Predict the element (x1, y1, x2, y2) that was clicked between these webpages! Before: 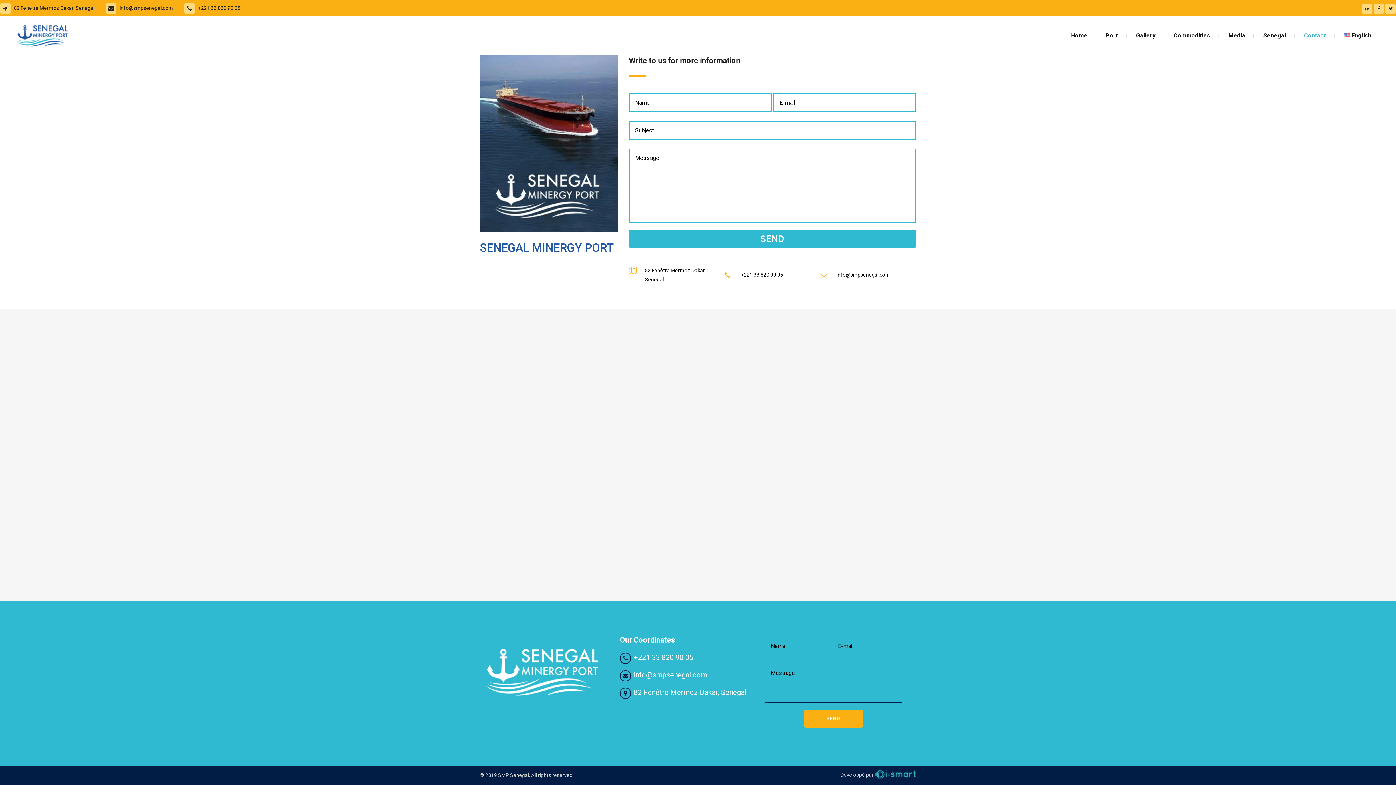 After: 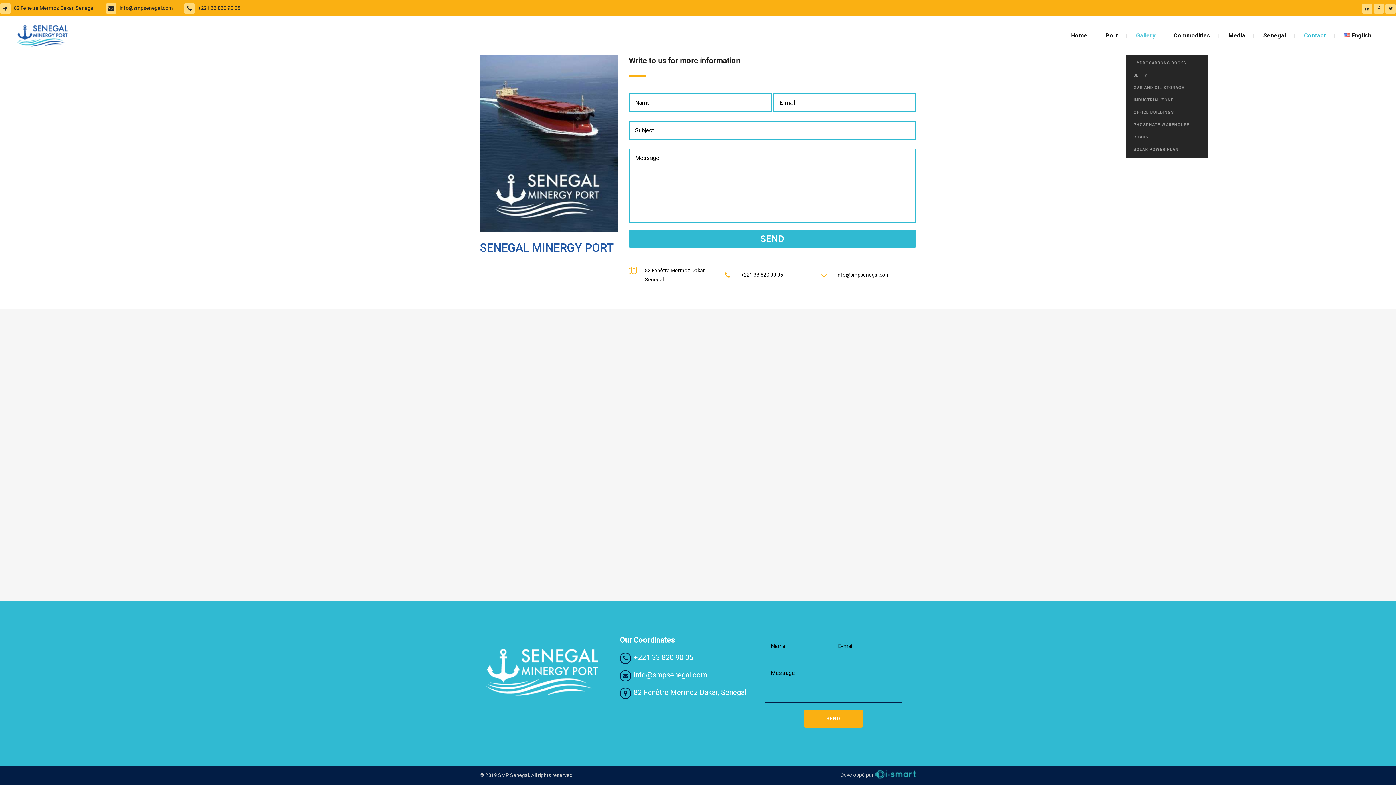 Action: label: Gallery bbox: (1128, 16, 1164, 54)